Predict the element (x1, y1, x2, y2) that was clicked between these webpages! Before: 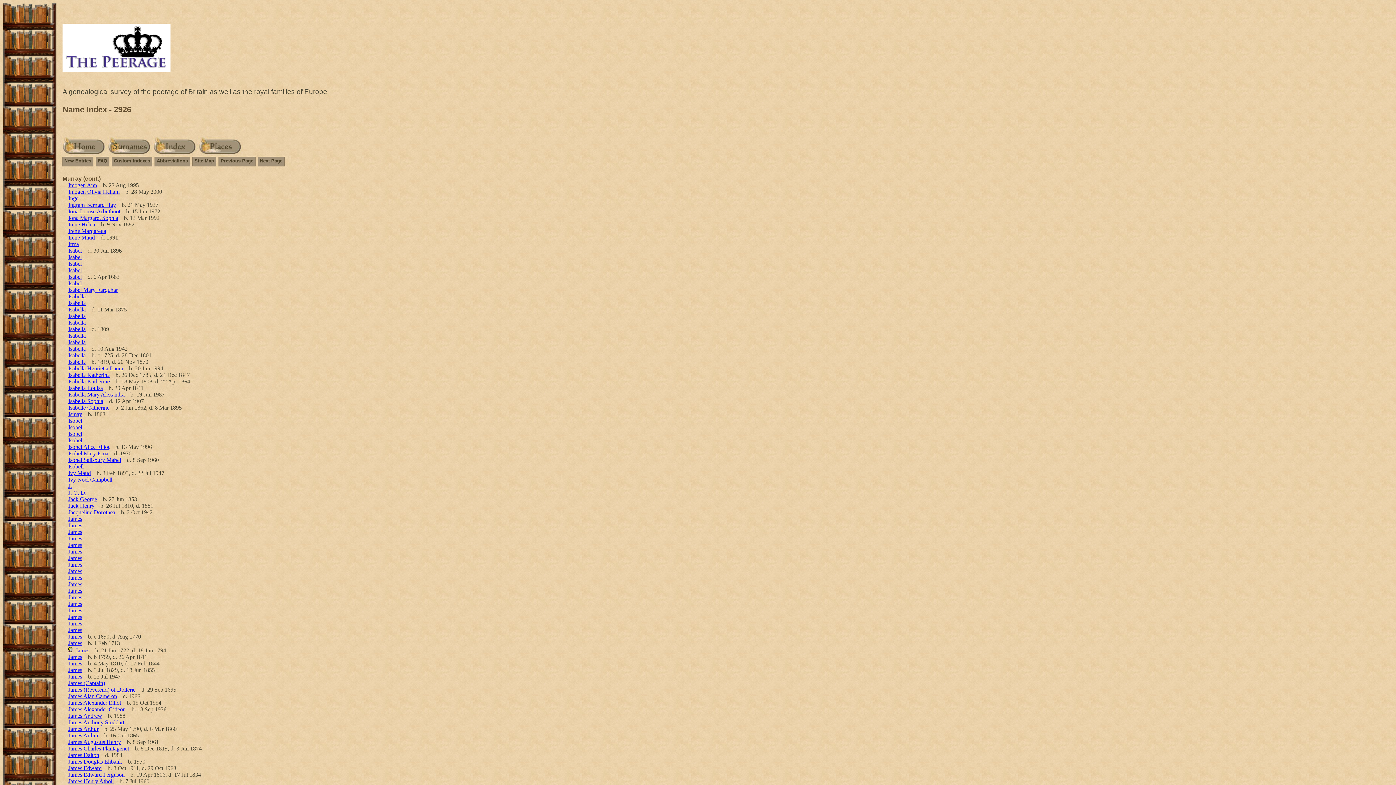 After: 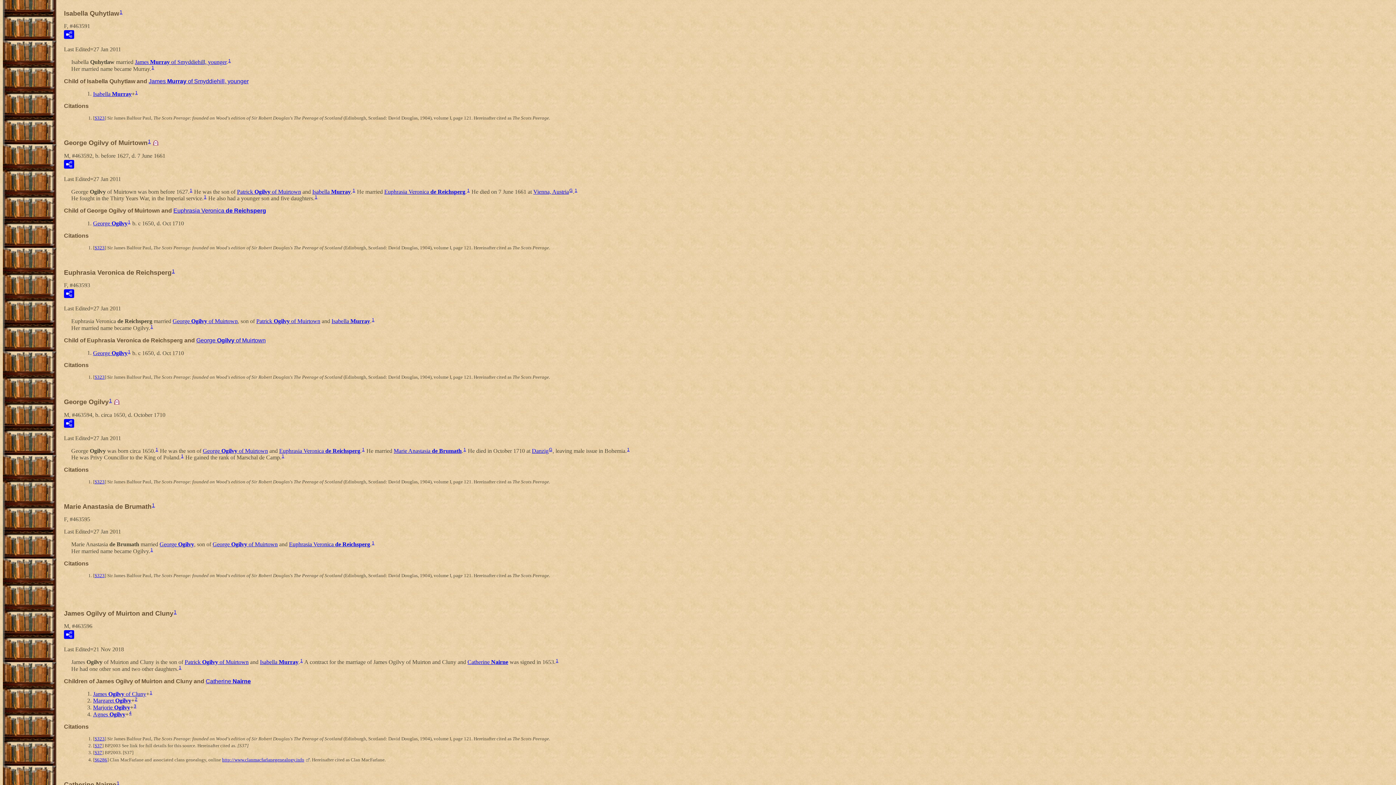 Action: label: Isabella bbox: (68, 319, 85, 325)